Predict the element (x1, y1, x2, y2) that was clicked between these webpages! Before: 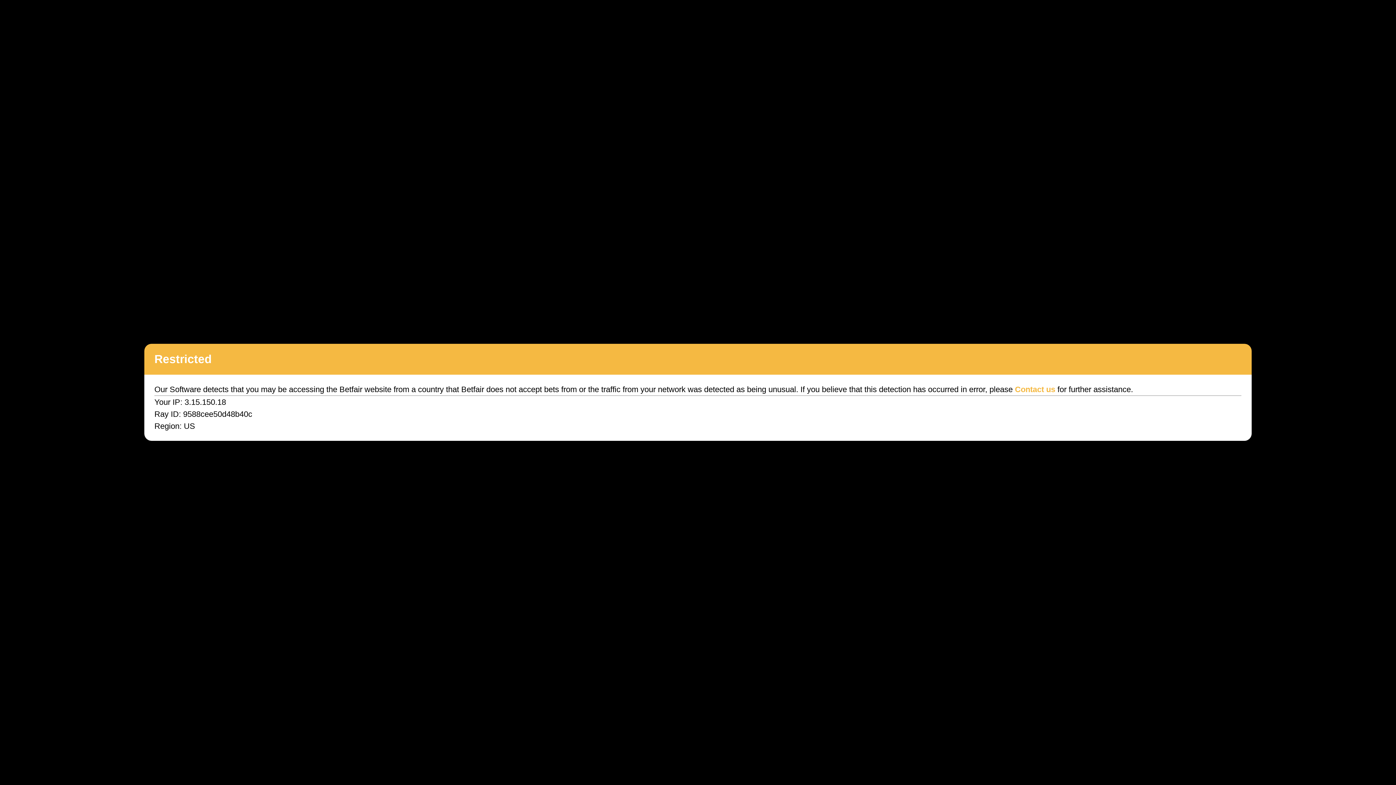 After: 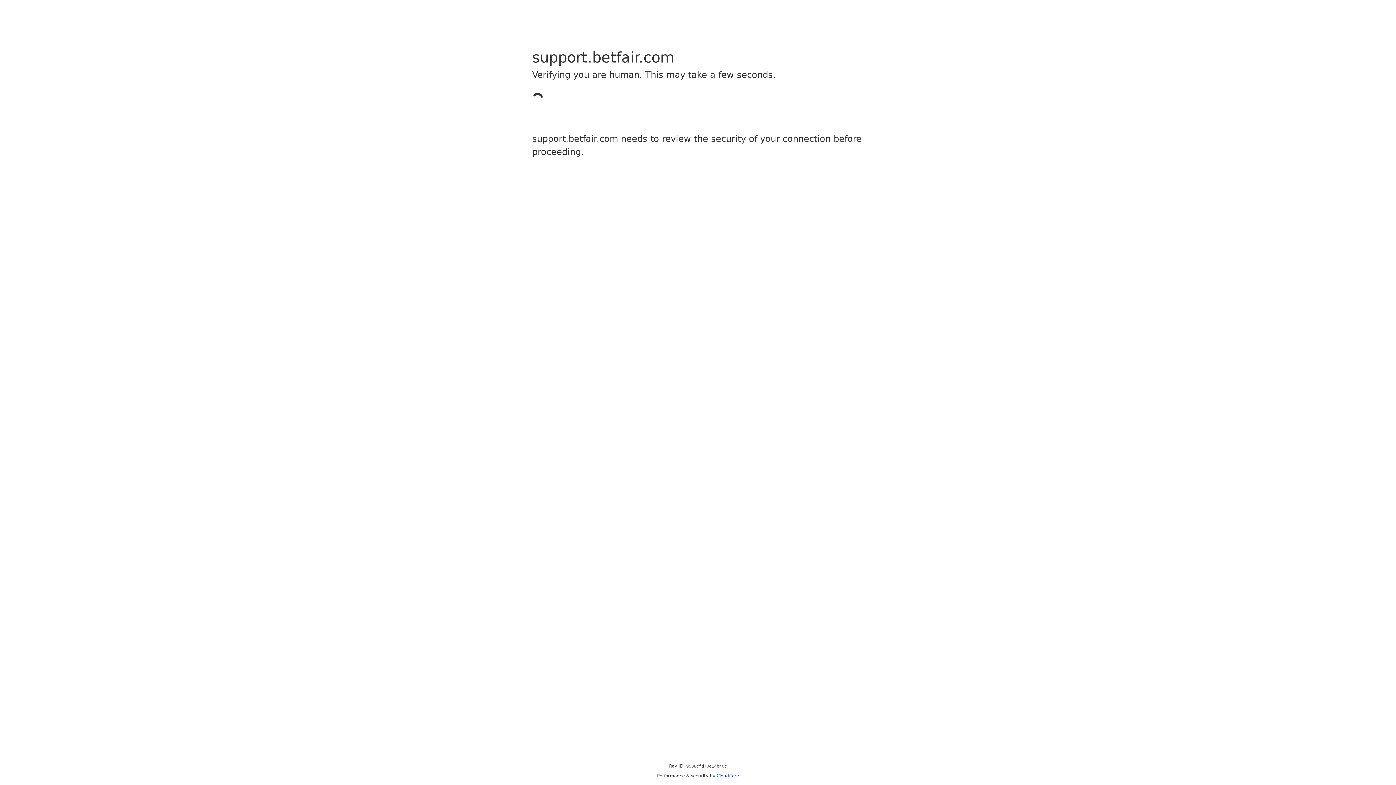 Action: bbox: (1015, 385, 1055, 394) label: Contact us